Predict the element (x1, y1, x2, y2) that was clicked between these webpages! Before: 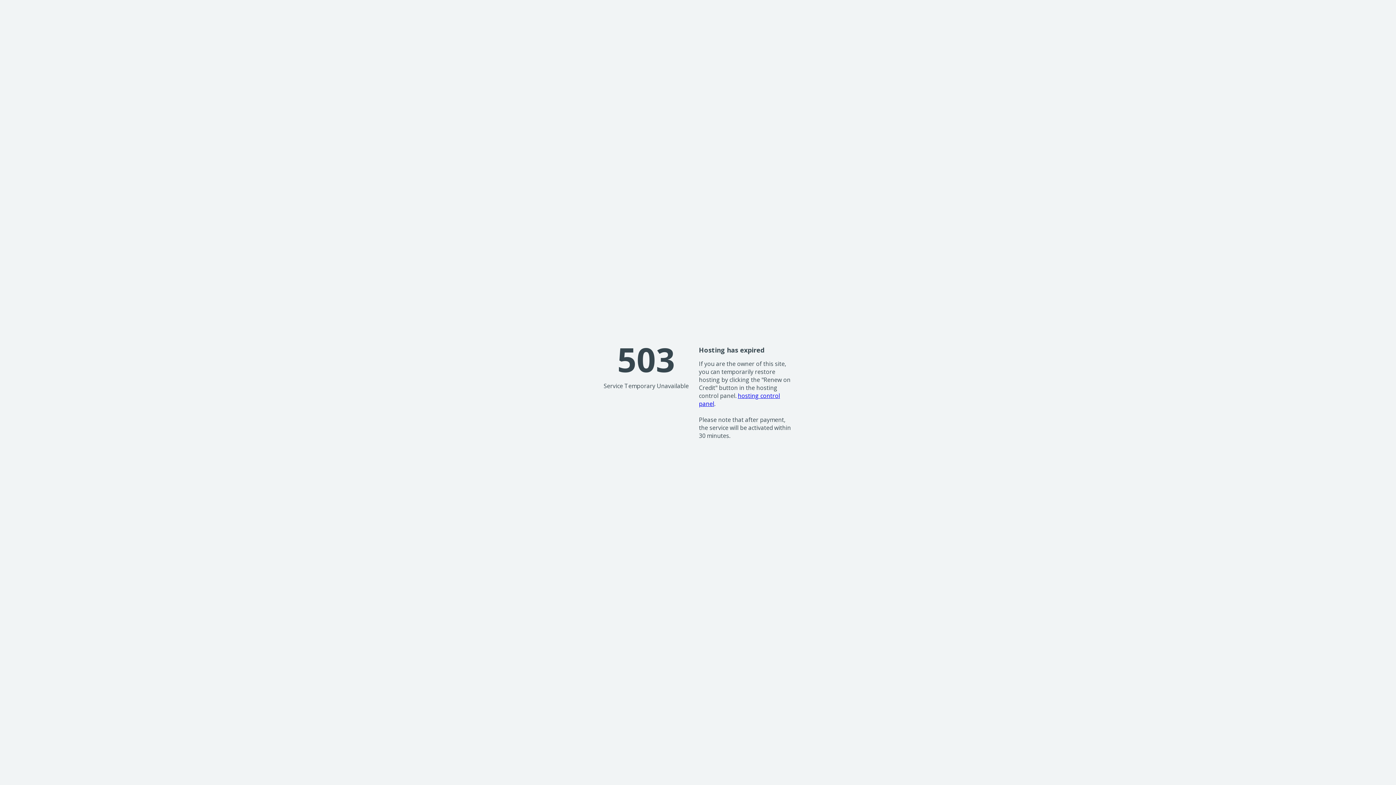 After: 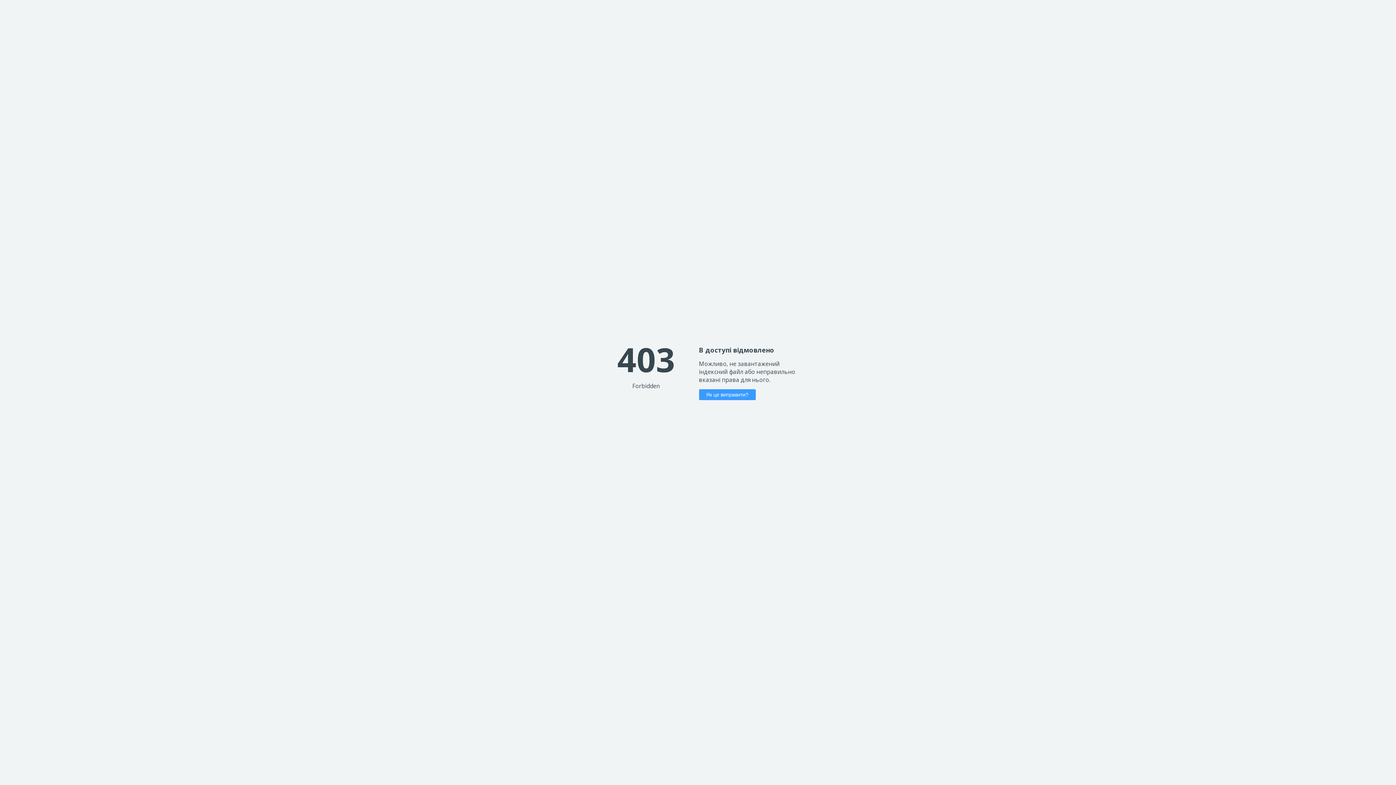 Action: bbox: (699, 391, 780, 407) label: hosting control panel